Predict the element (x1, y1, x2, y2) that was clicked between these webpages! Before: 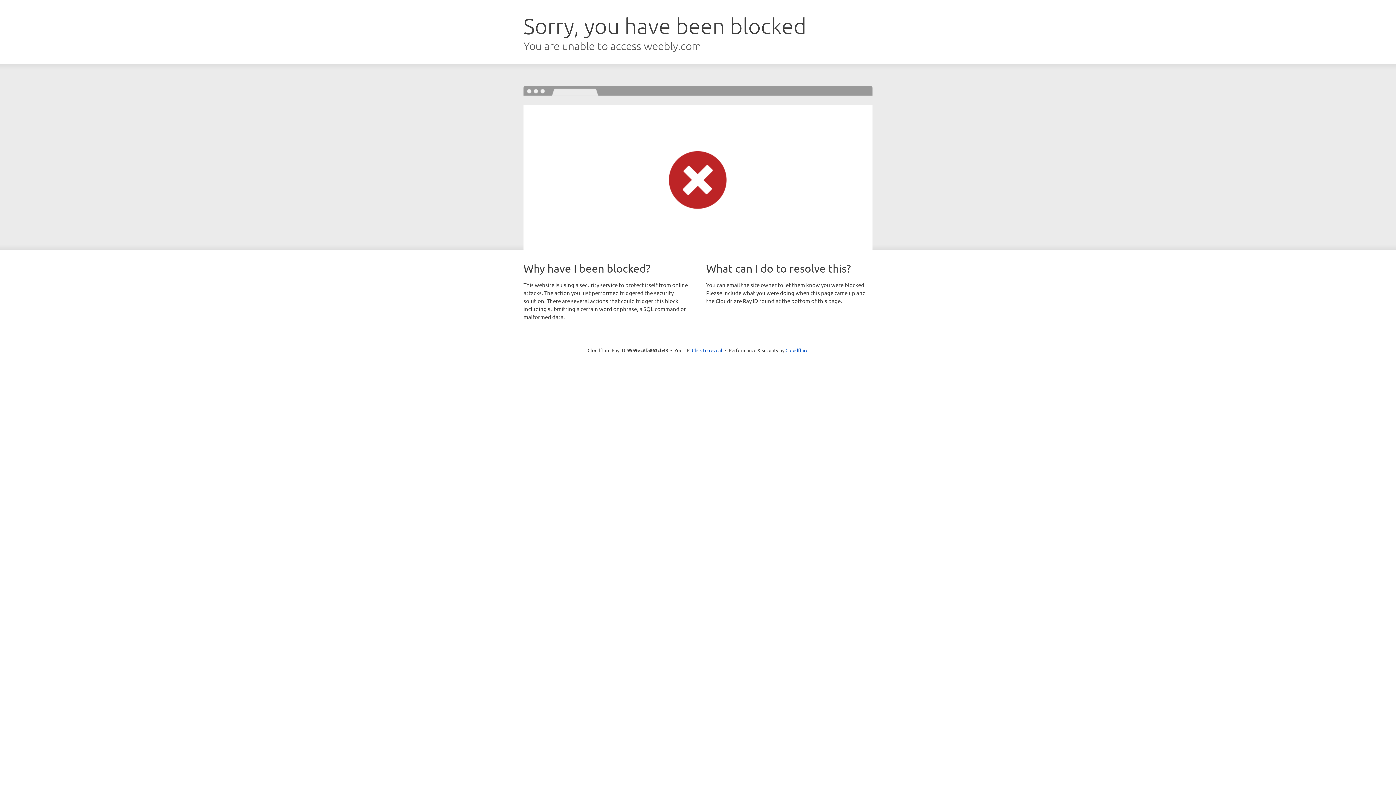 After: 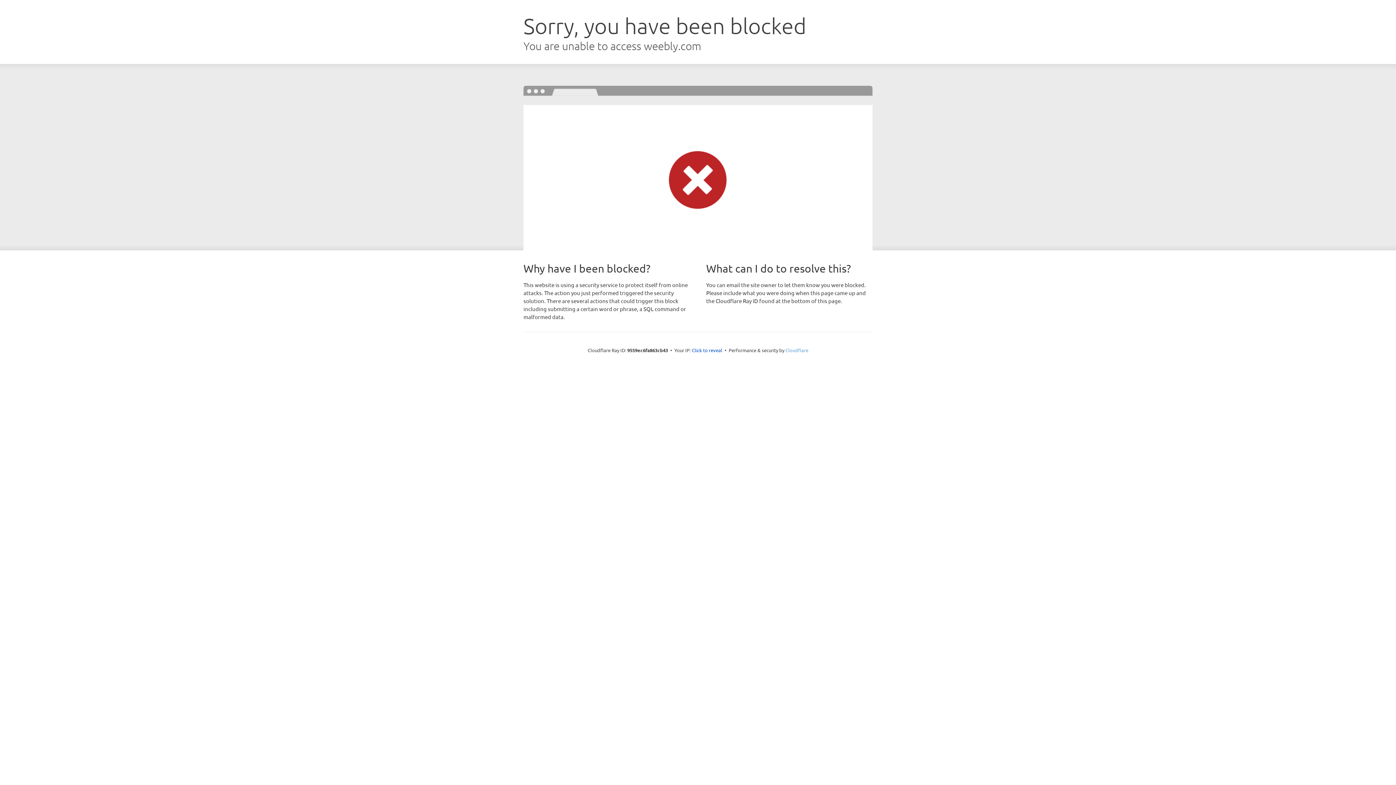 Action: label: Cloudflare bbox: (785, 347, 808, 353)